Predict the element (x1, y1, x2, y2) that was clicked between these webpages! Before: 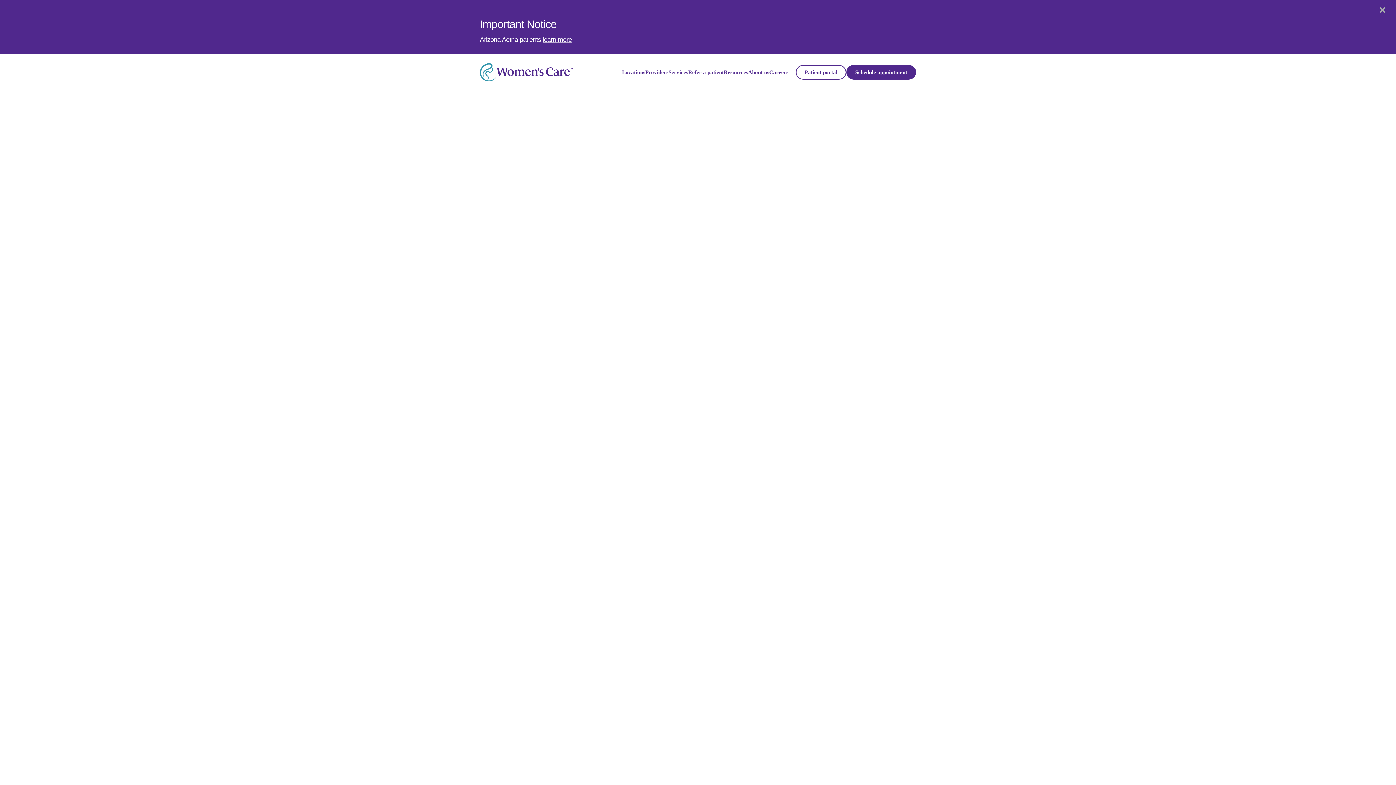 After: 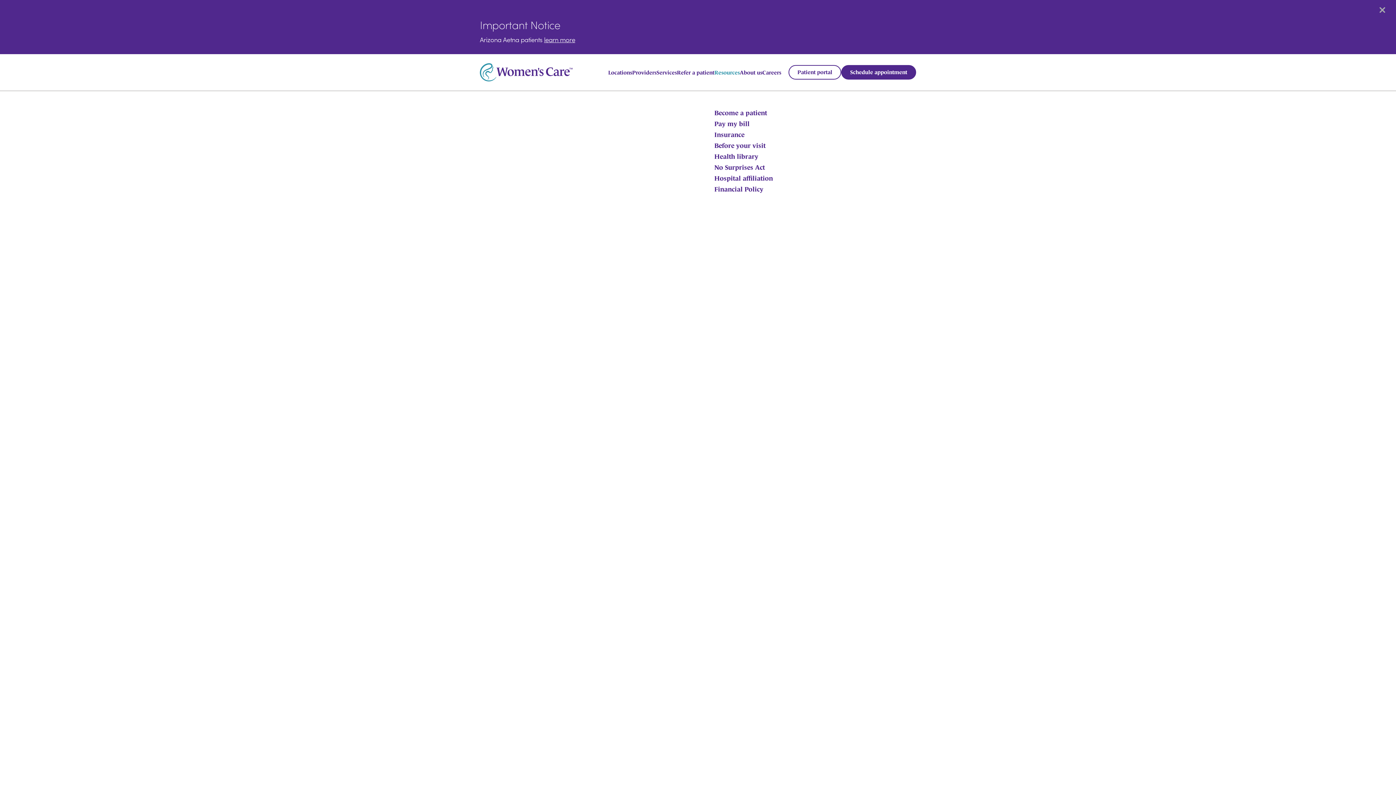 Action: bbox: (724, 62, 748, 90) label: Resources
Become a patient
Pay my bill
Insurance
Before your visit
Health library
No Surprises Act
Hospital affiliation
Financial Policy